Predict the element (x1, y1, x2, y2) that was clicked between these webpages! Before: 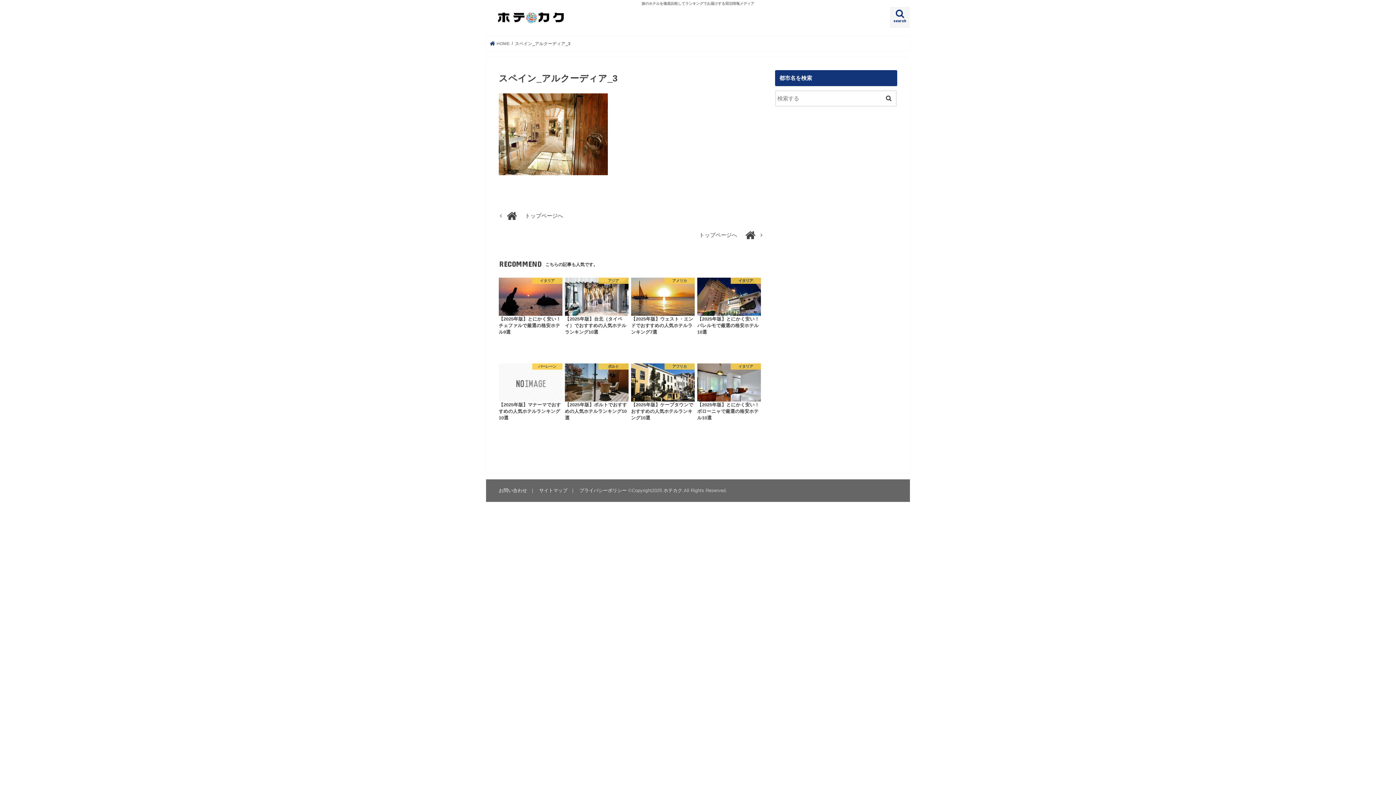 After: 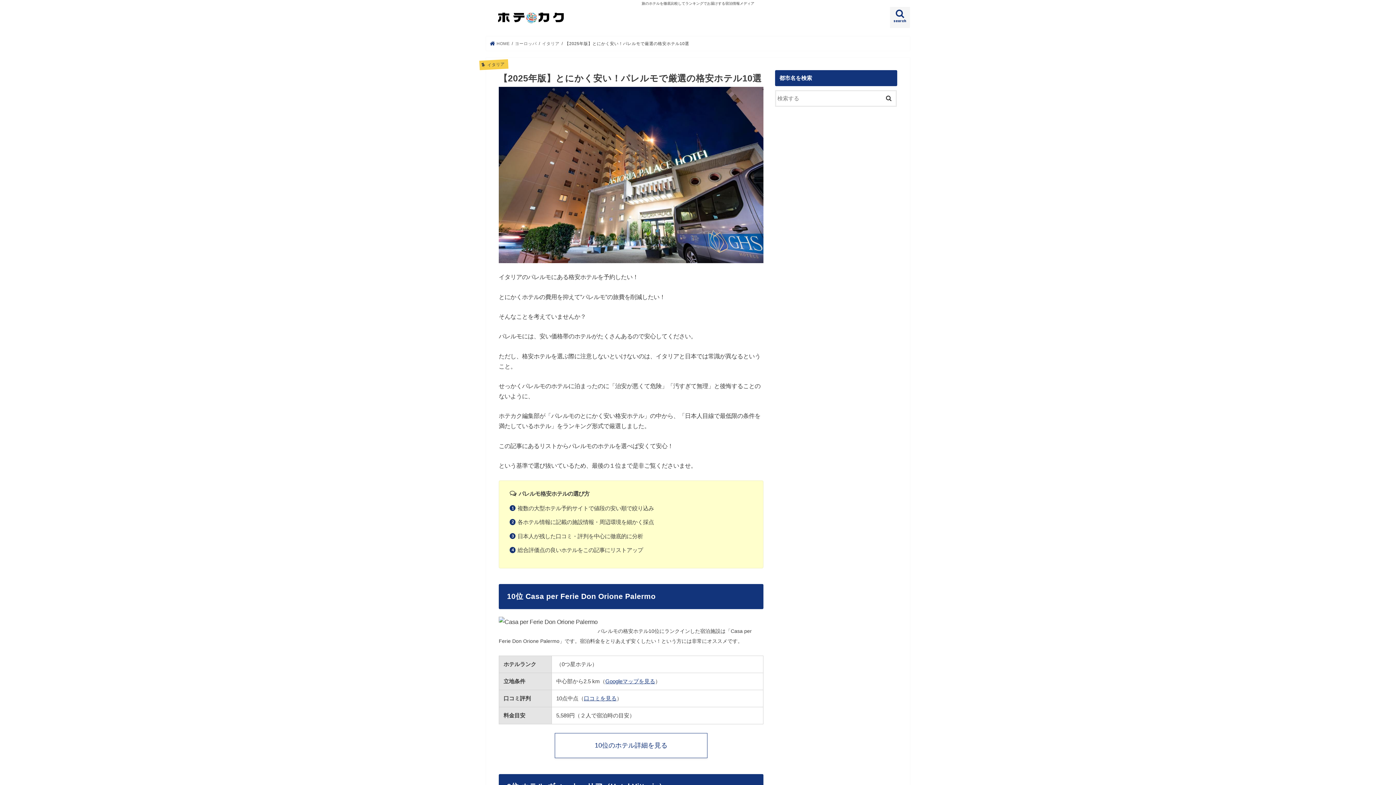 Action: label: イタリア
【2025年版】とにかく安い！パレルモで厳選の格安ホテル10選 bbox: (697, 277, 760, 335)